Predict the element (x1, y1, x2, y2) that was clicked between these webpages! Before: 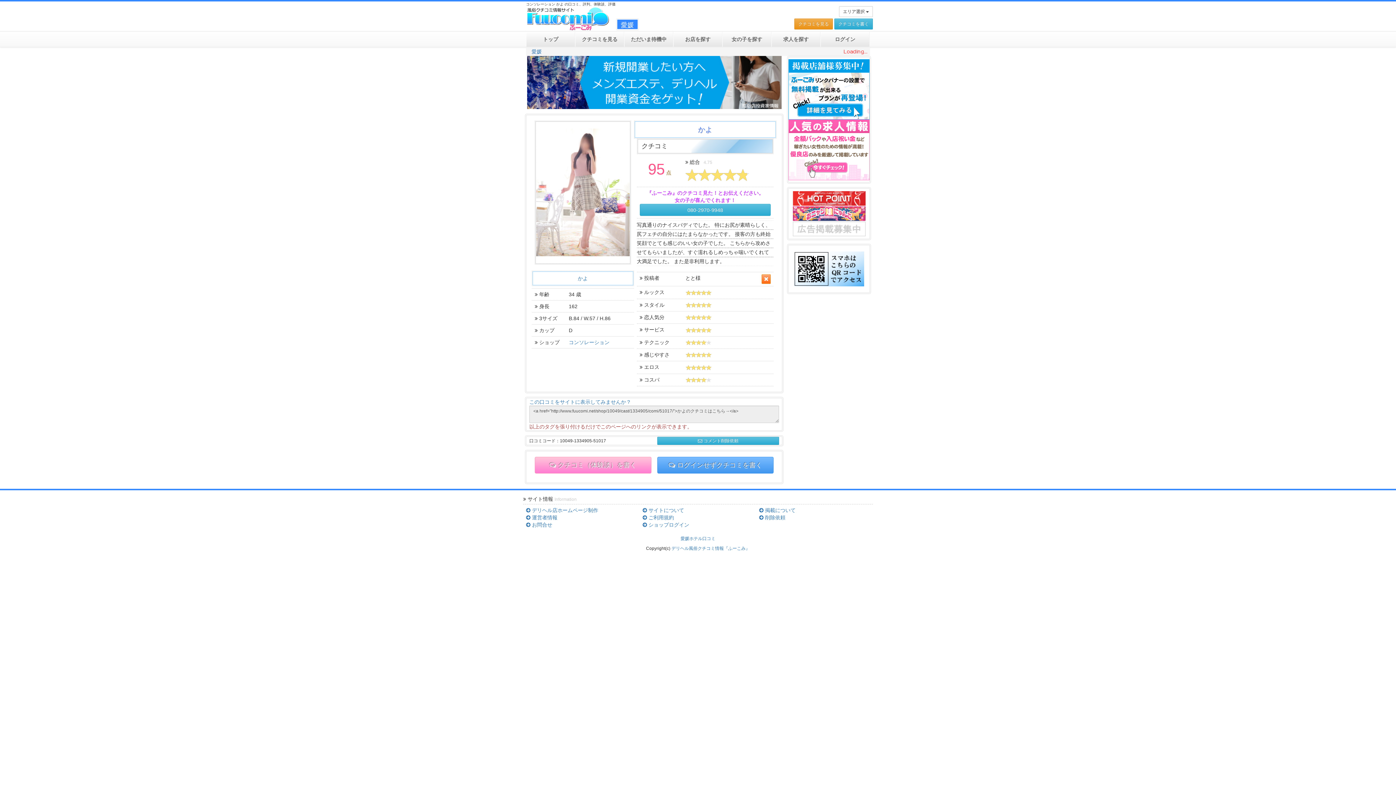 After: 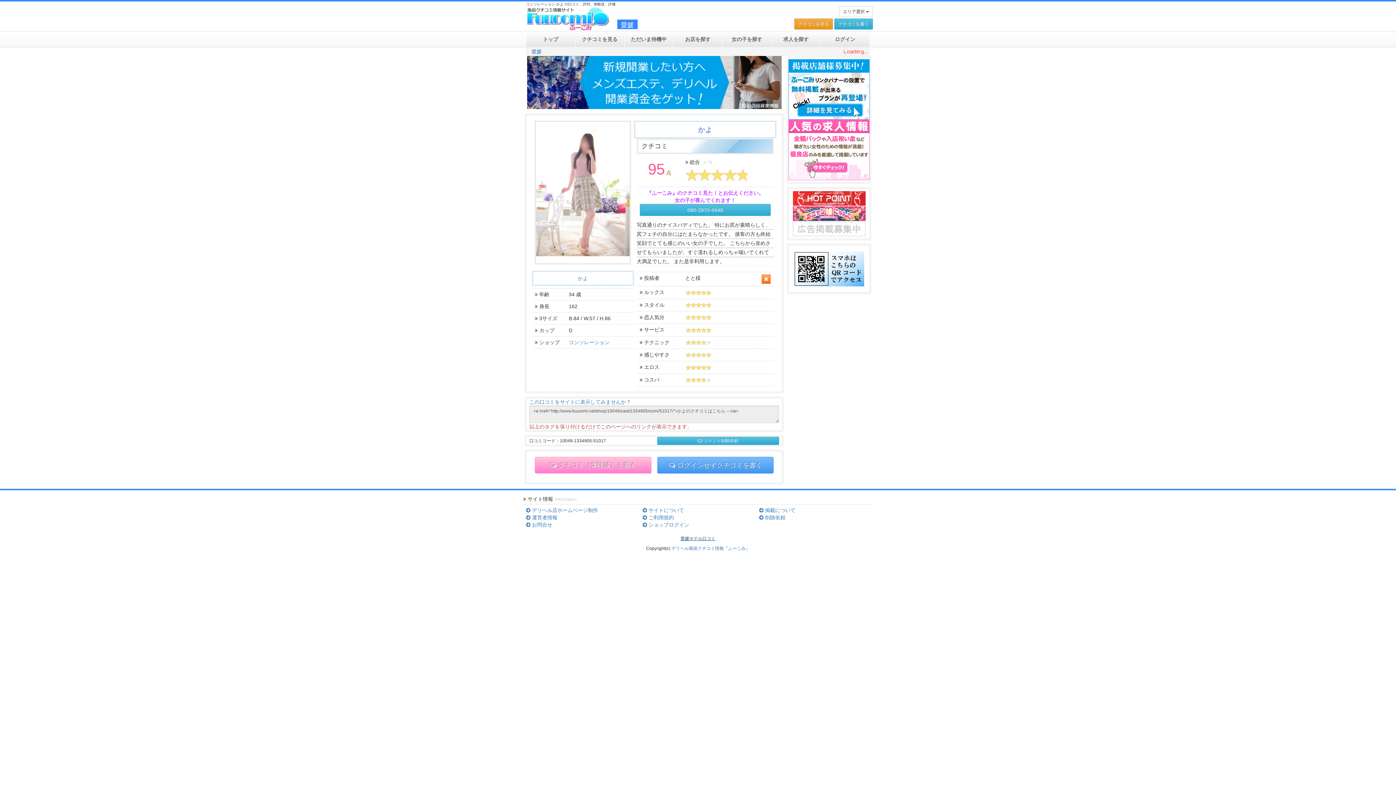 Action: bbox: (680, 536, 715, 541) label: 愛媛ホテル口コミ